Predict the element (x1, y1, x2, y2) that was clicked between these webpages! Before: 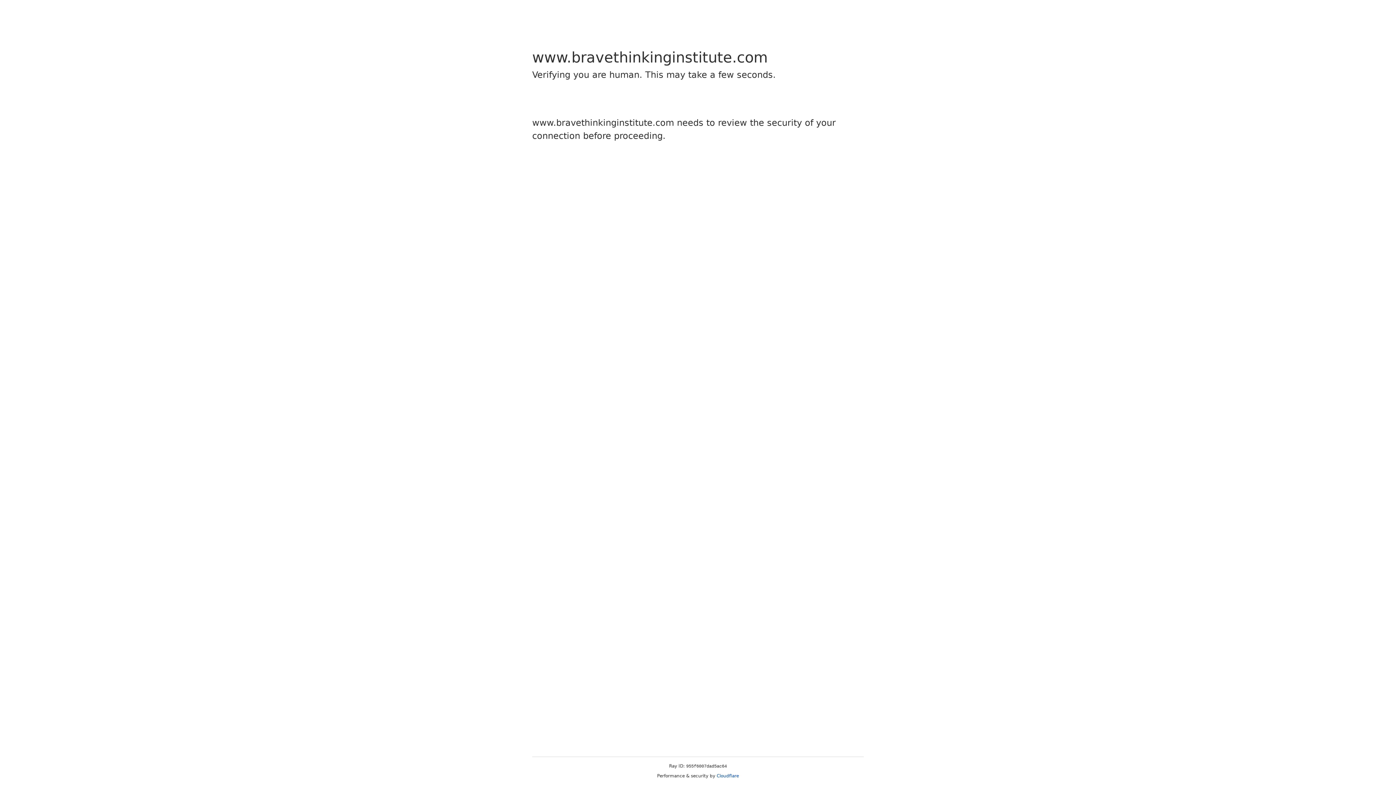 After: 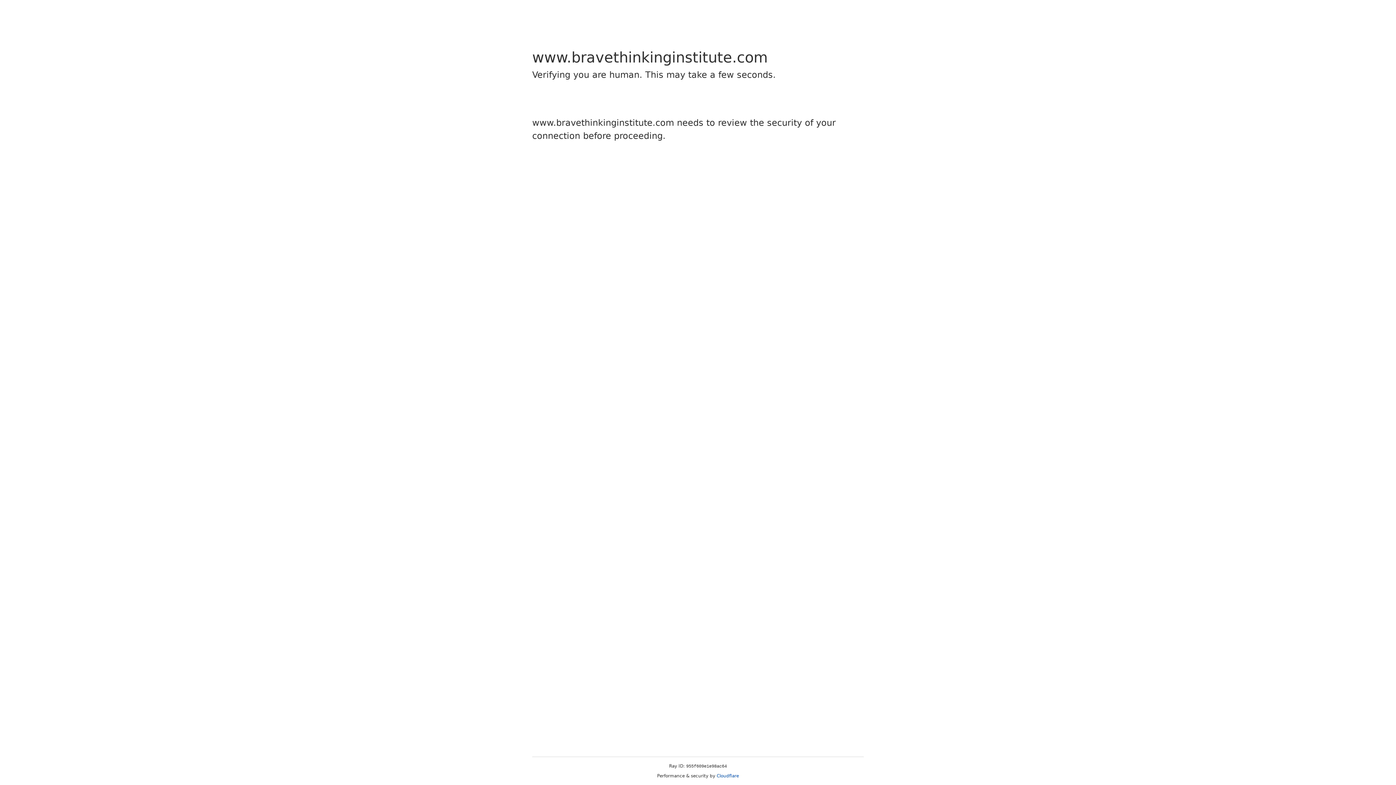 Action: bbox: (716, 773, 739, 778) label: Cloudflare